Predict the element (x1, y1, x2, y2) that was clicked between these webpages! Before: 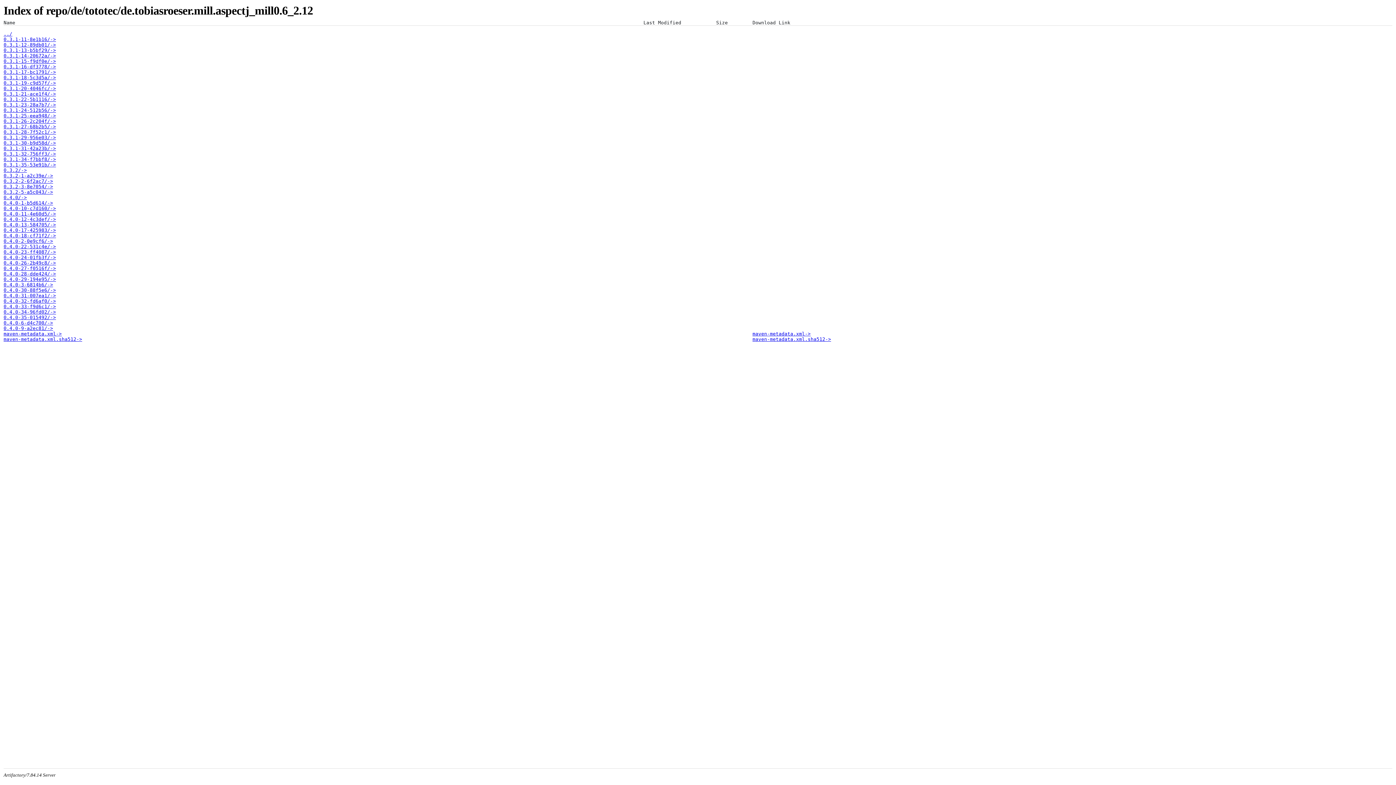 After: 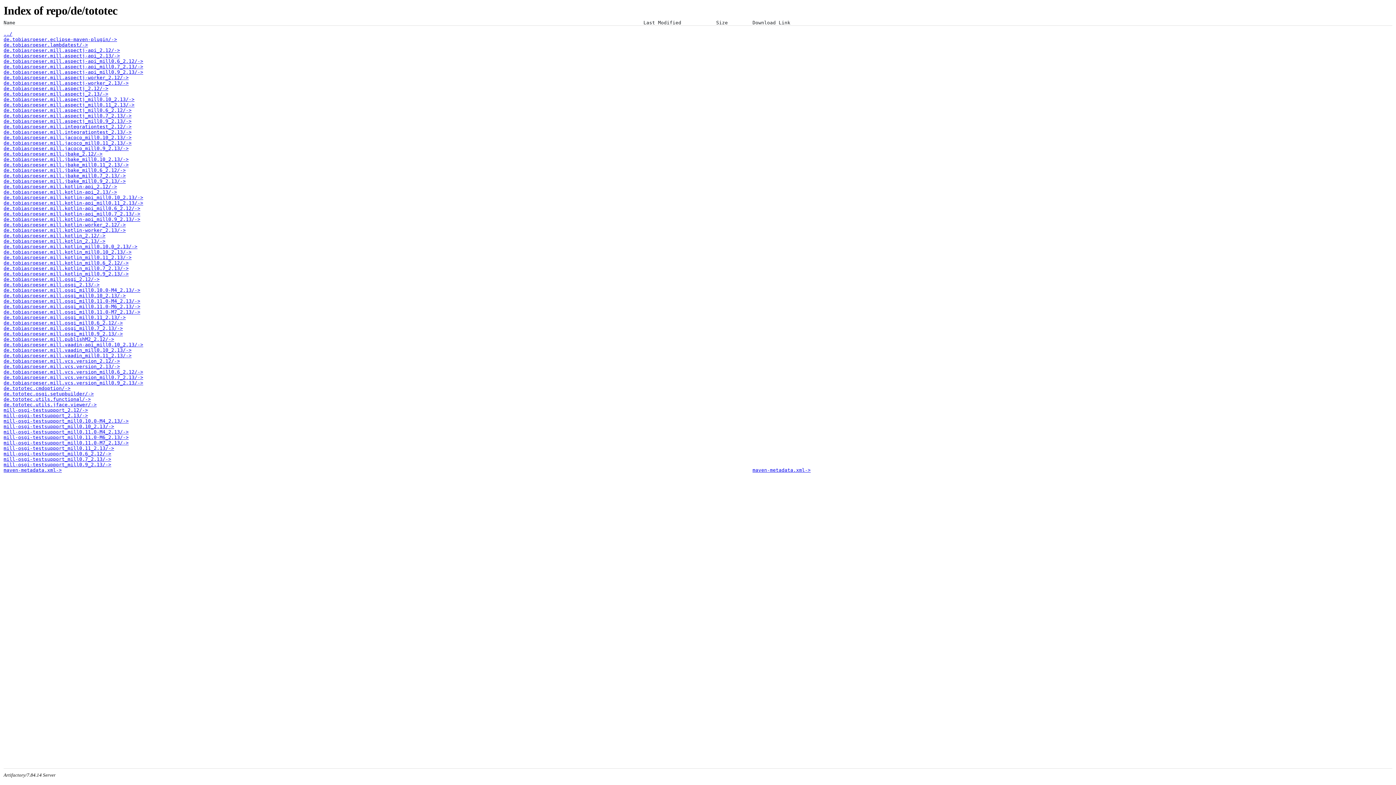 Action: label: ../ bbox: (3, 31, 12, 36)